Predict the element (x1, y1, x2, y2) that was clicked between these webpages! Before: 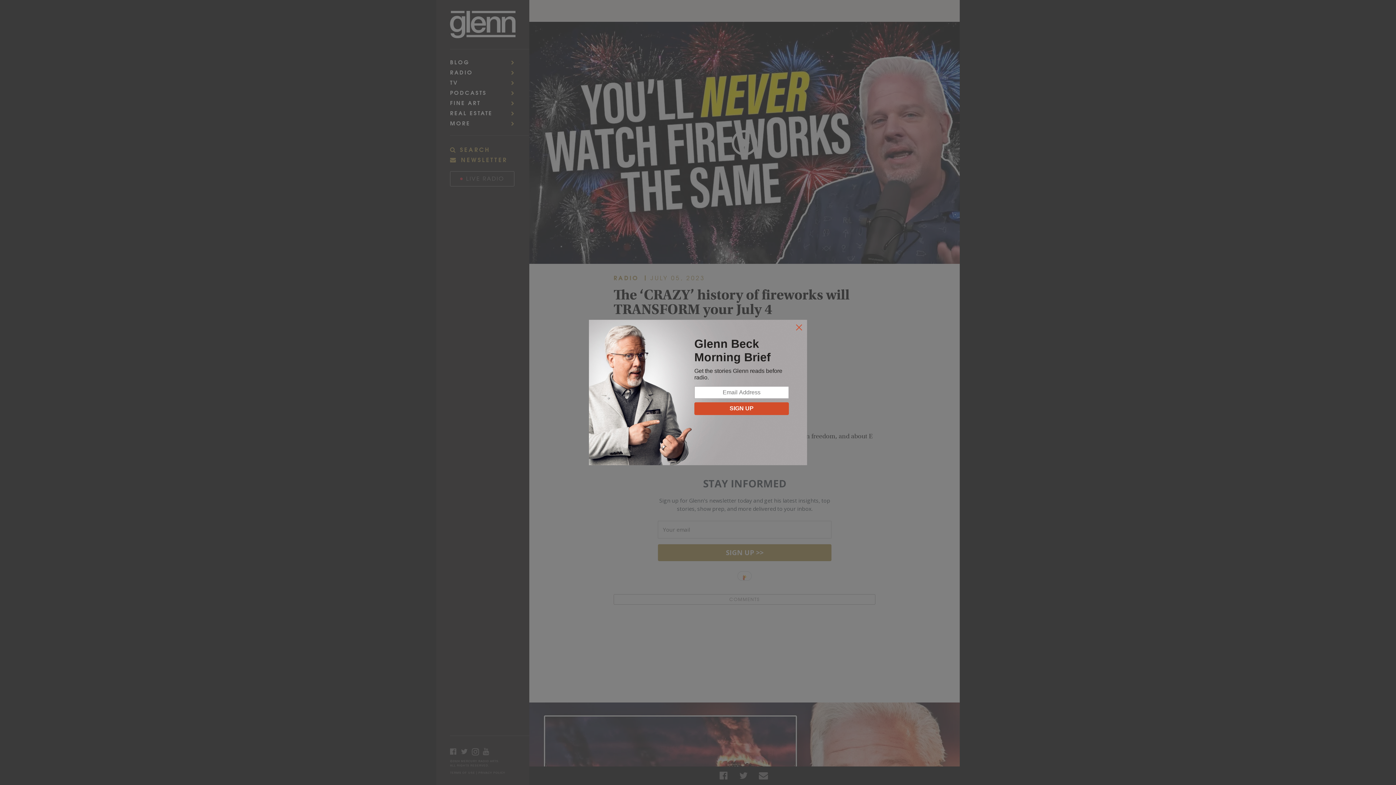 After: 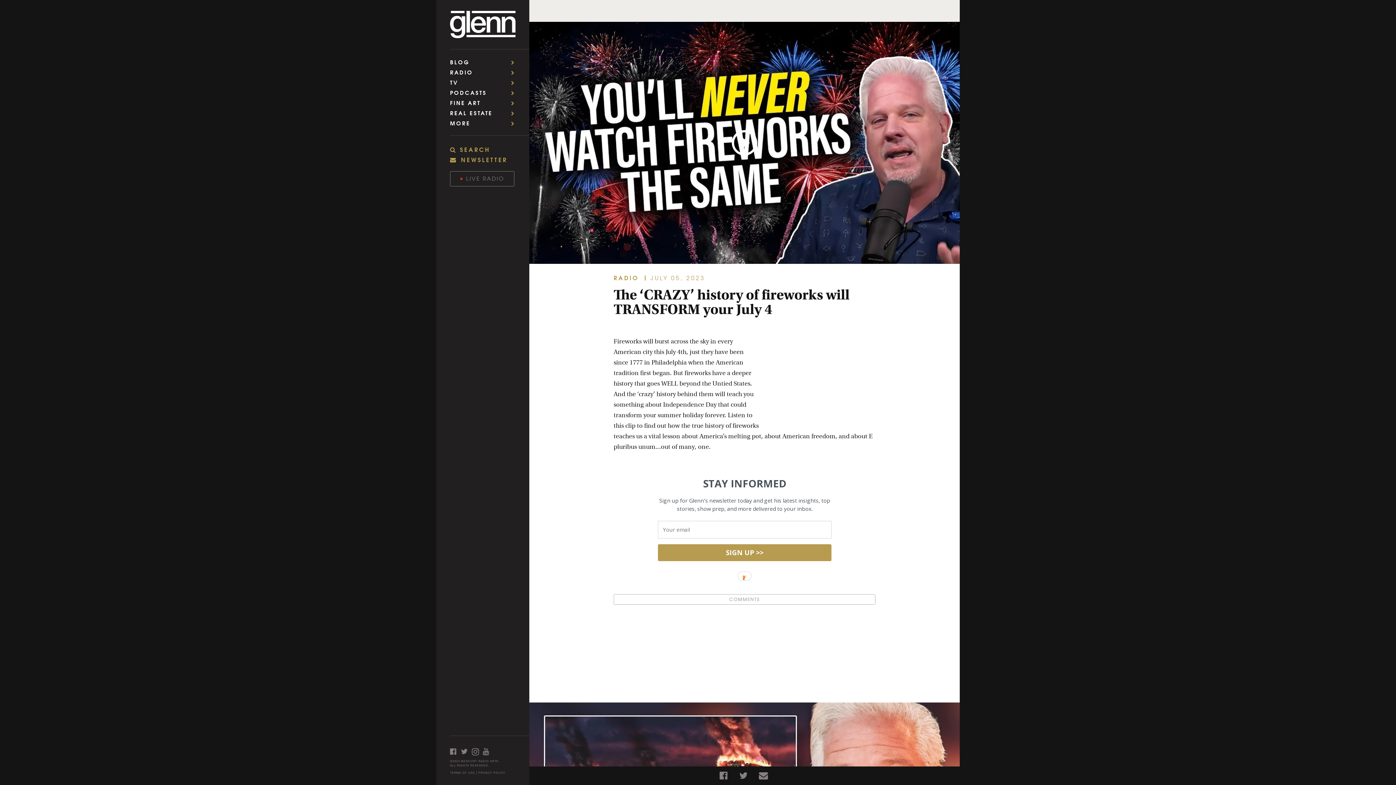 Action: bbox: (795, 324, 803, 332)